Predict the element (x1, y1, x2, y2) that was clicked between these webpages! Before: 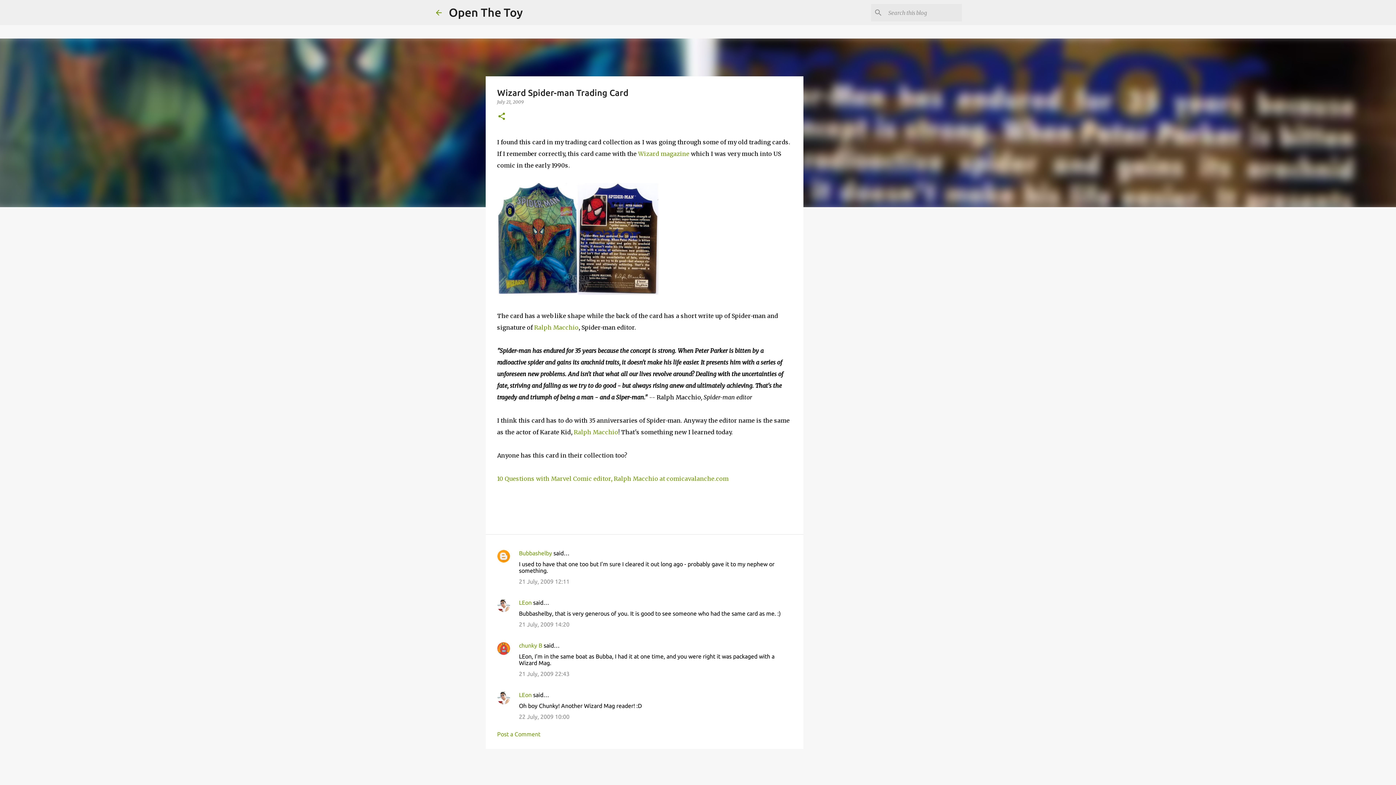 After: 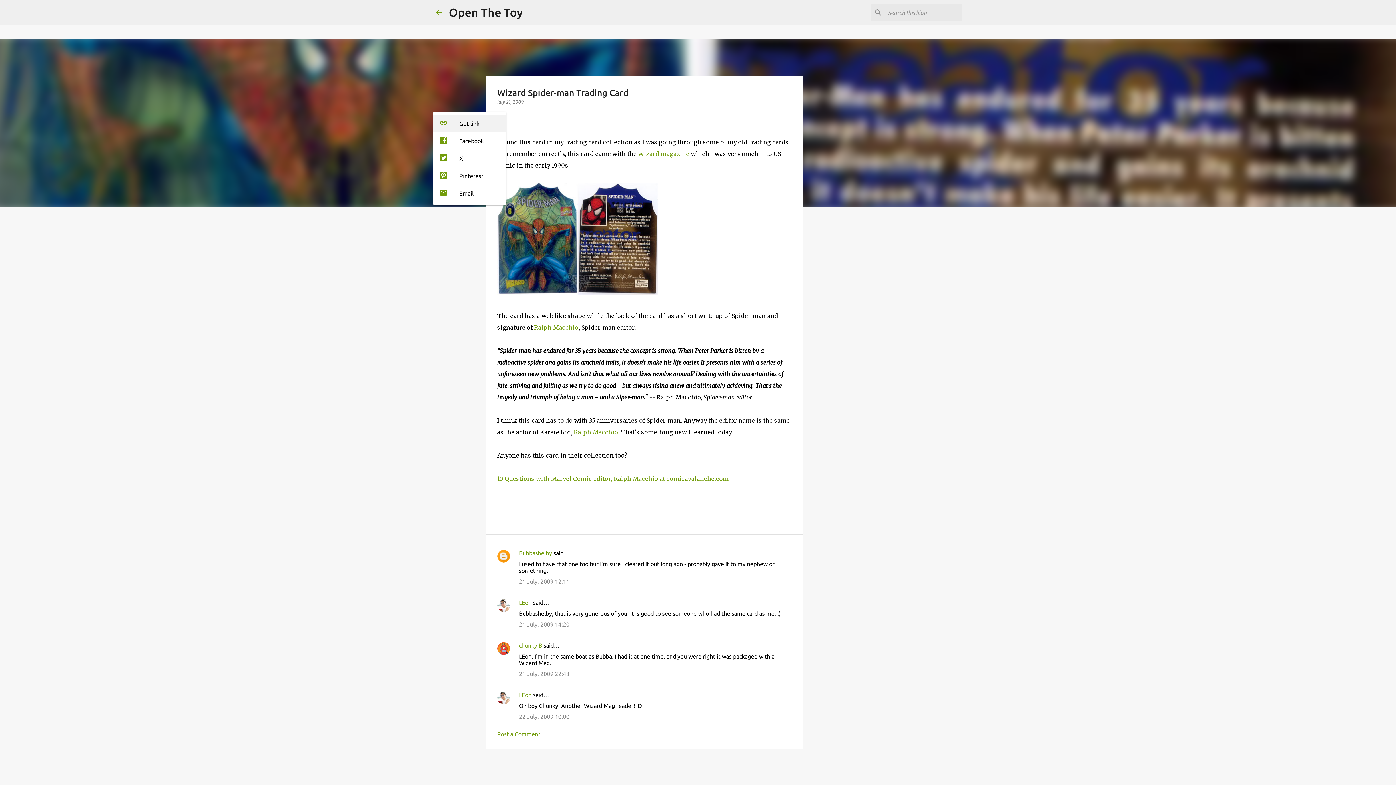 Action: bbox: (497, 112, 506, 121) label: Share